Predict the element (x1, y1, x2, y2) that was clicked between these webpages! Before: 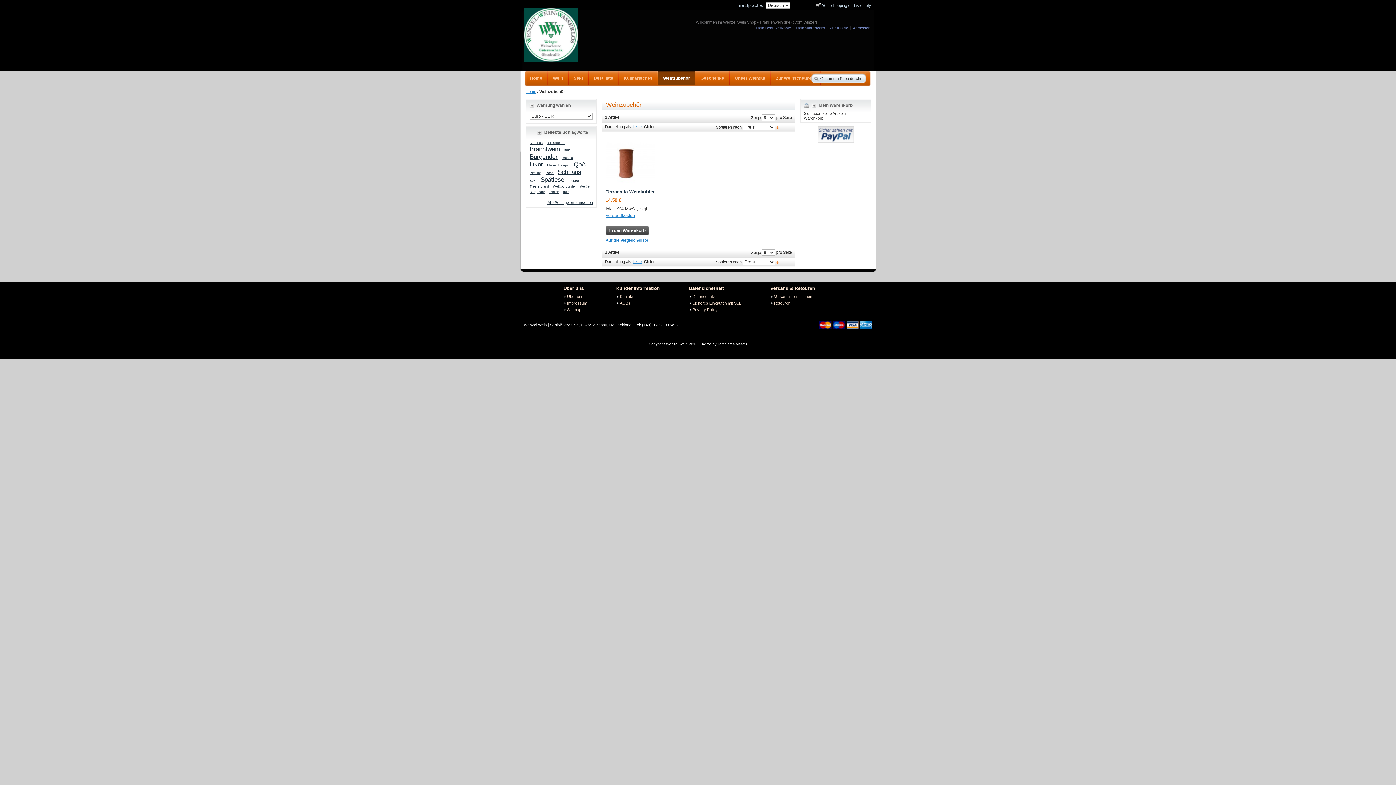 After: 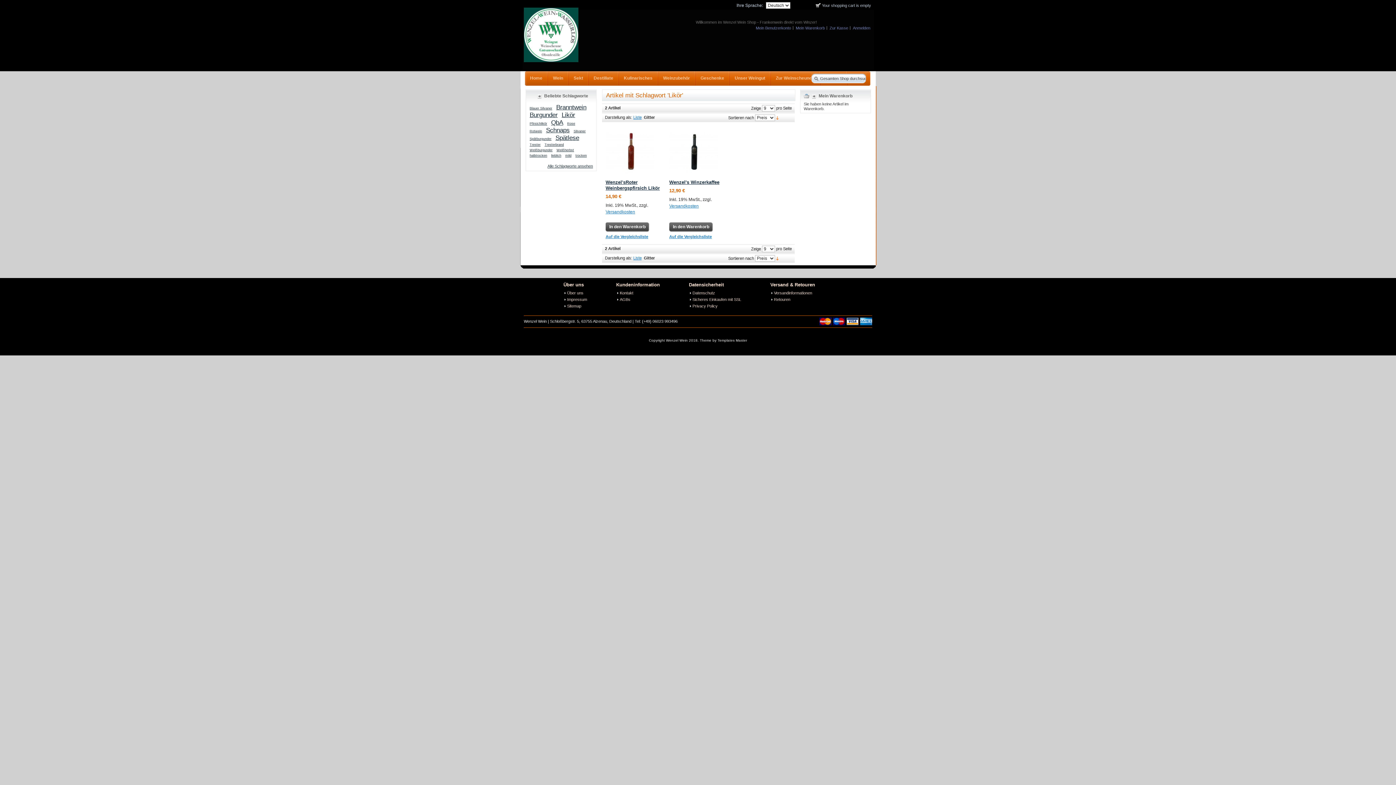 Action: bbox: (529, 160, 543, 168) label: Likör